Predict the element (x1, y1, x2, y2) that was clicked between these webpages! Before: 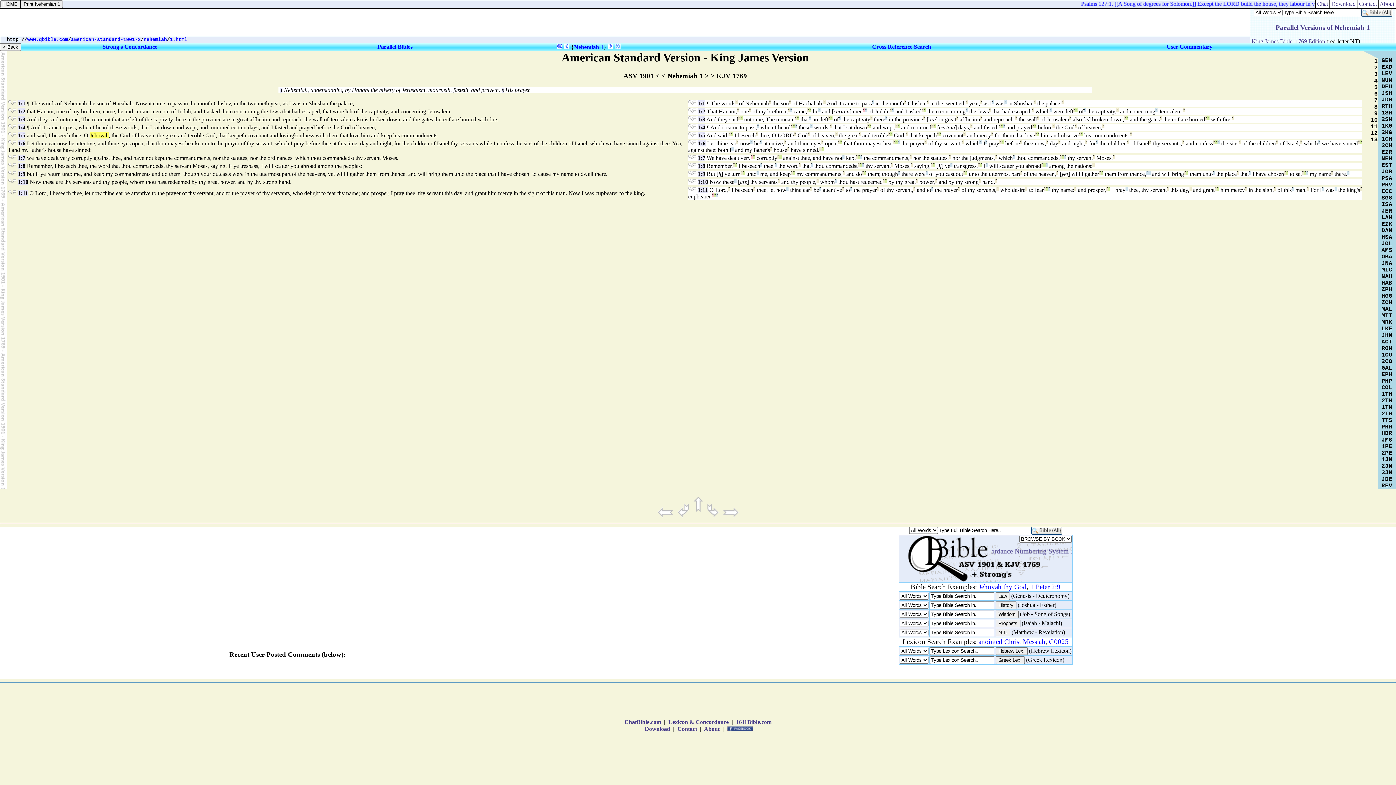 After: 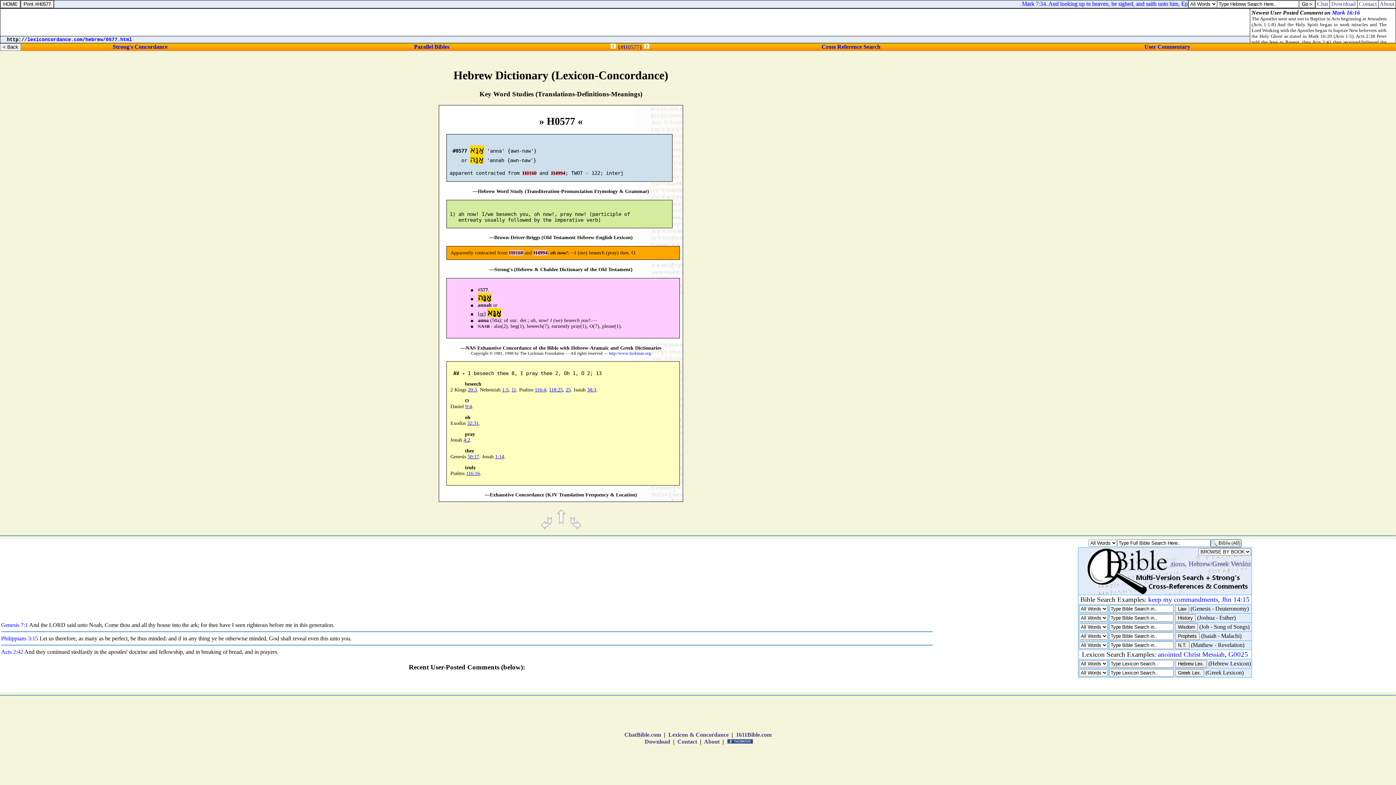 Action: bbox: (756, 132, 758, 136) label: °